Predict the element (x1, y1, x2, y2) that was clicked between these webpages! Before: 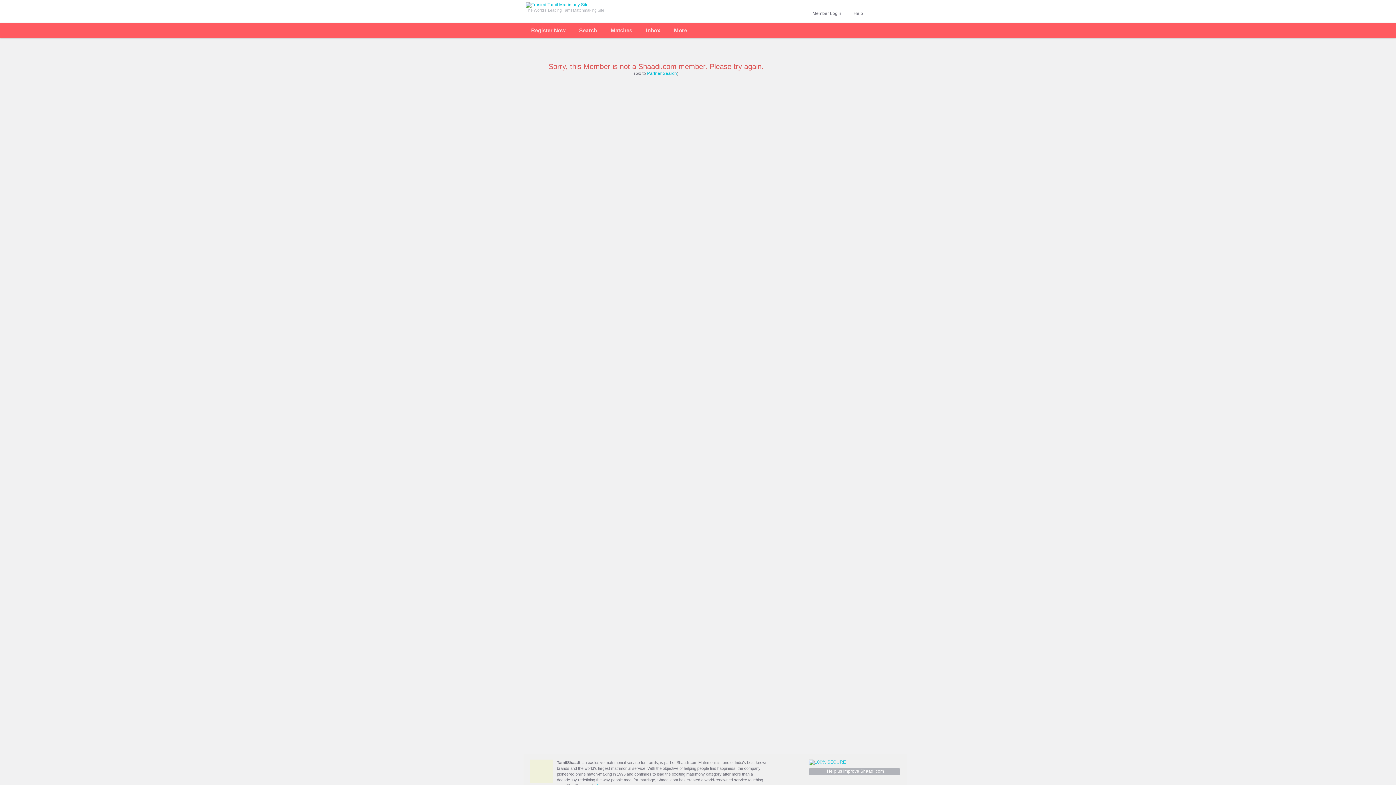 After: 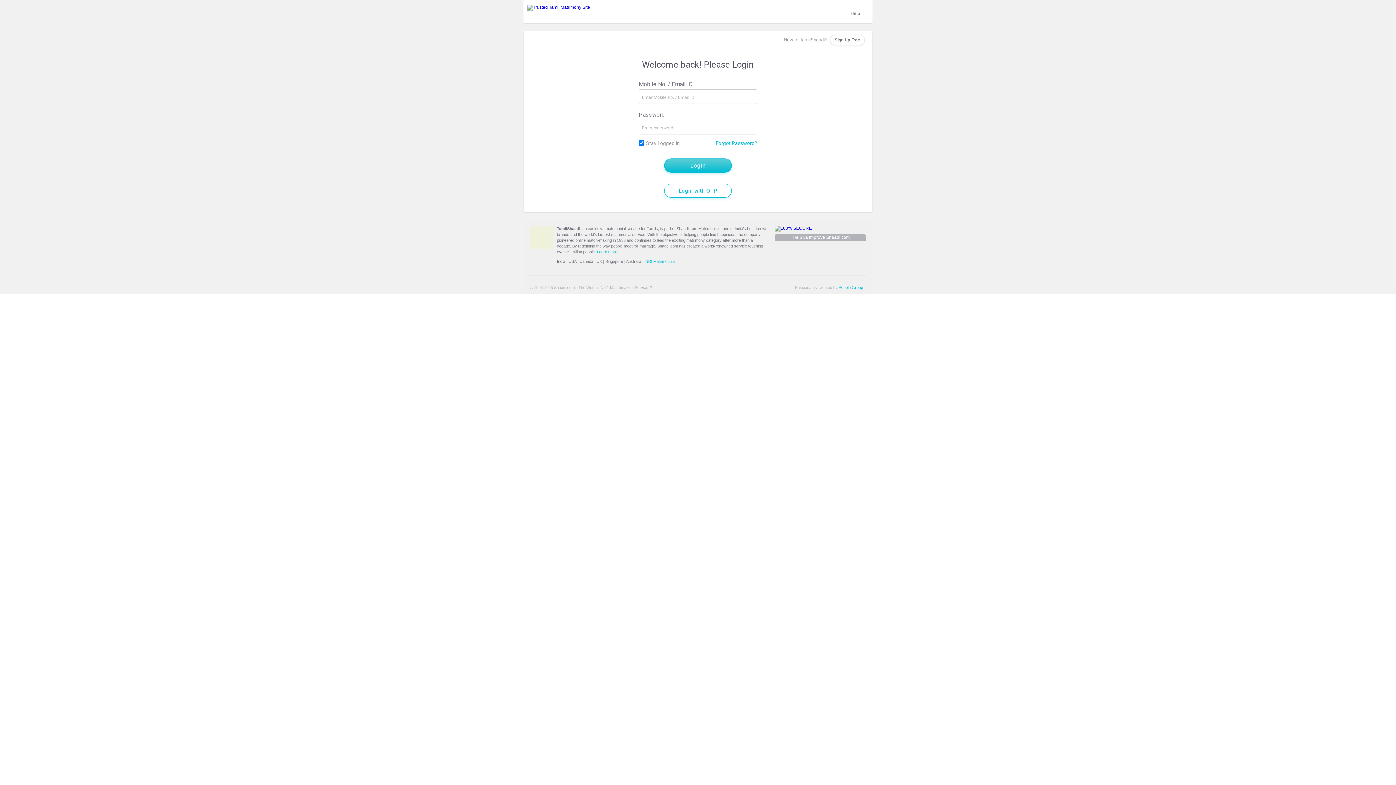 Action: label: Inbox bbox: (646, 23, 660, 37)